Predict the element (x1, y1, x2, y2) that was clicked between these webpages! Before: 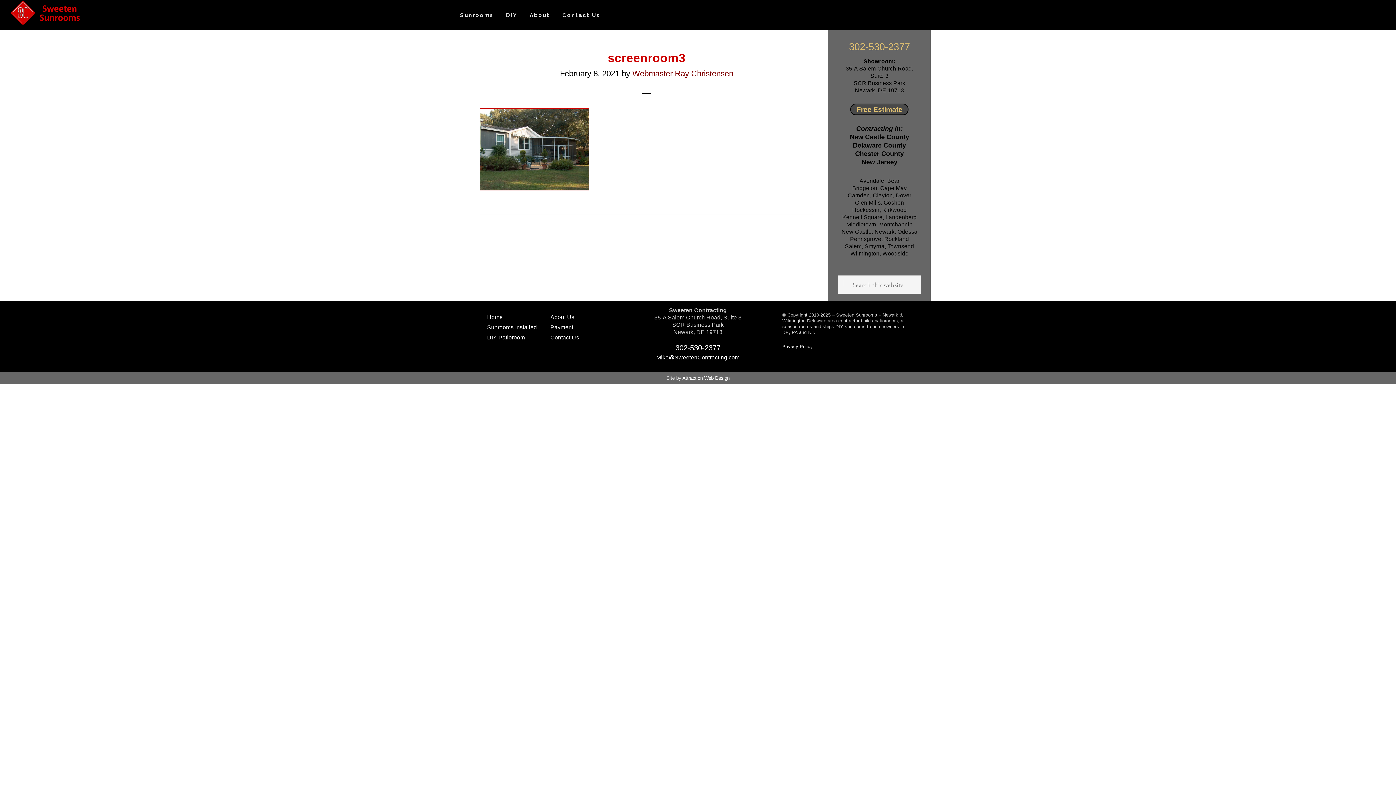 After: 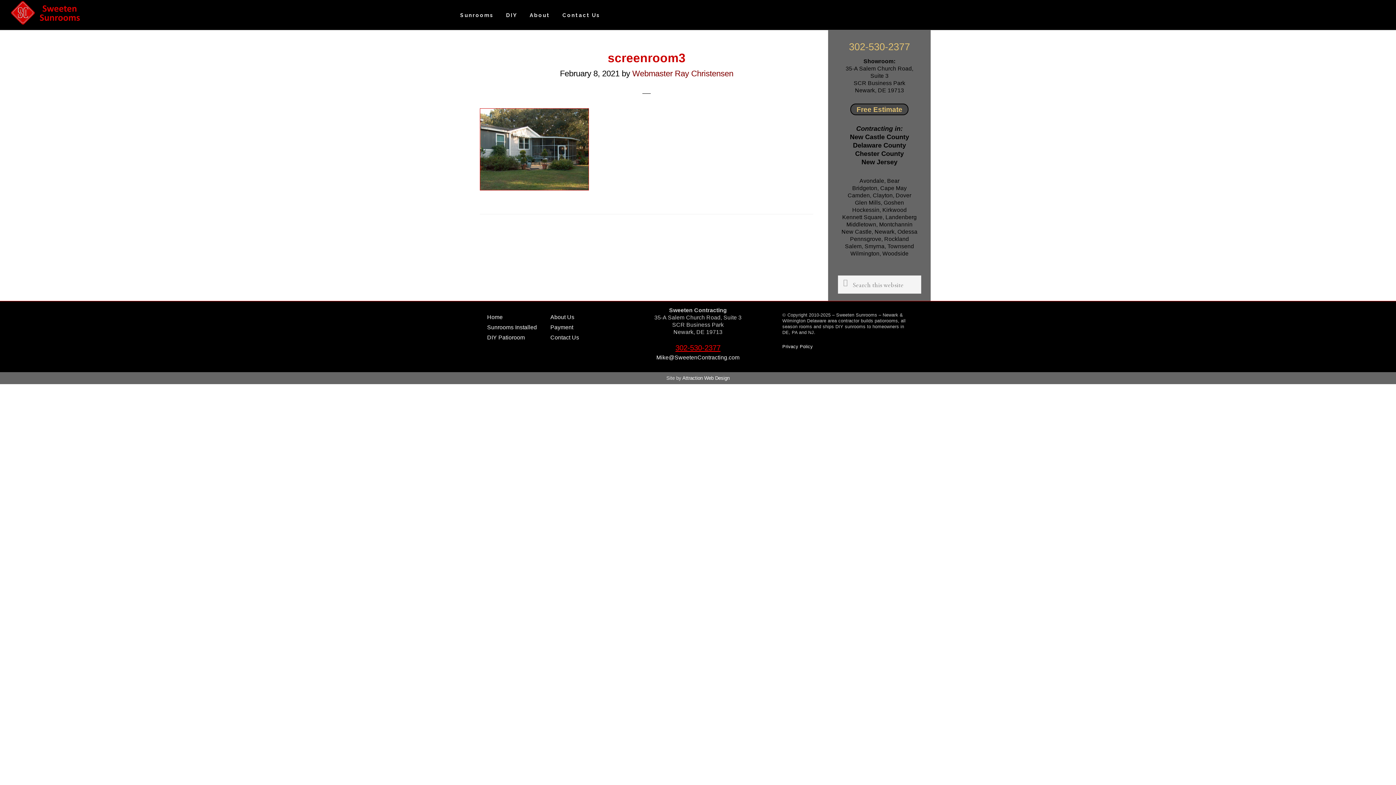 Action: label: 302-530-2377 bbox: (675, 343, 720, 351)